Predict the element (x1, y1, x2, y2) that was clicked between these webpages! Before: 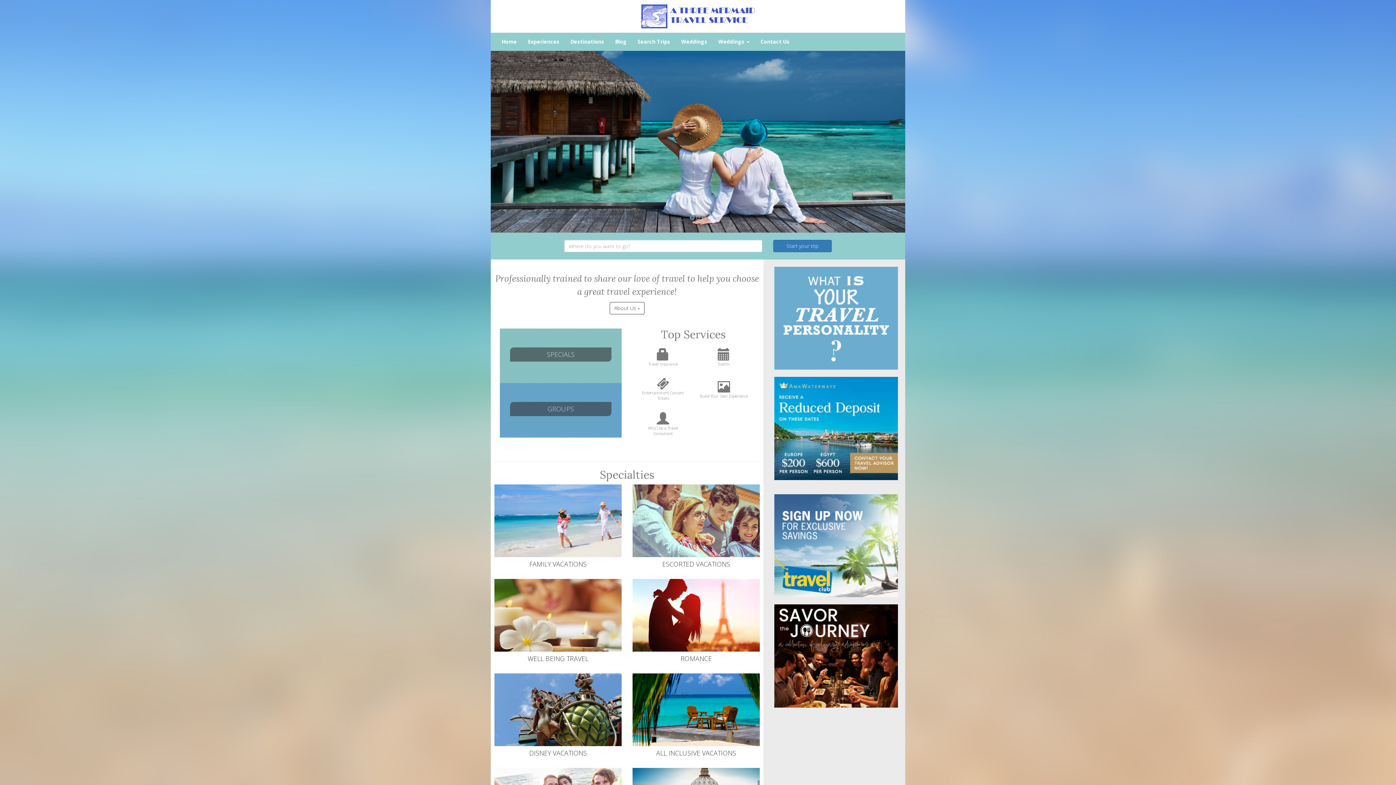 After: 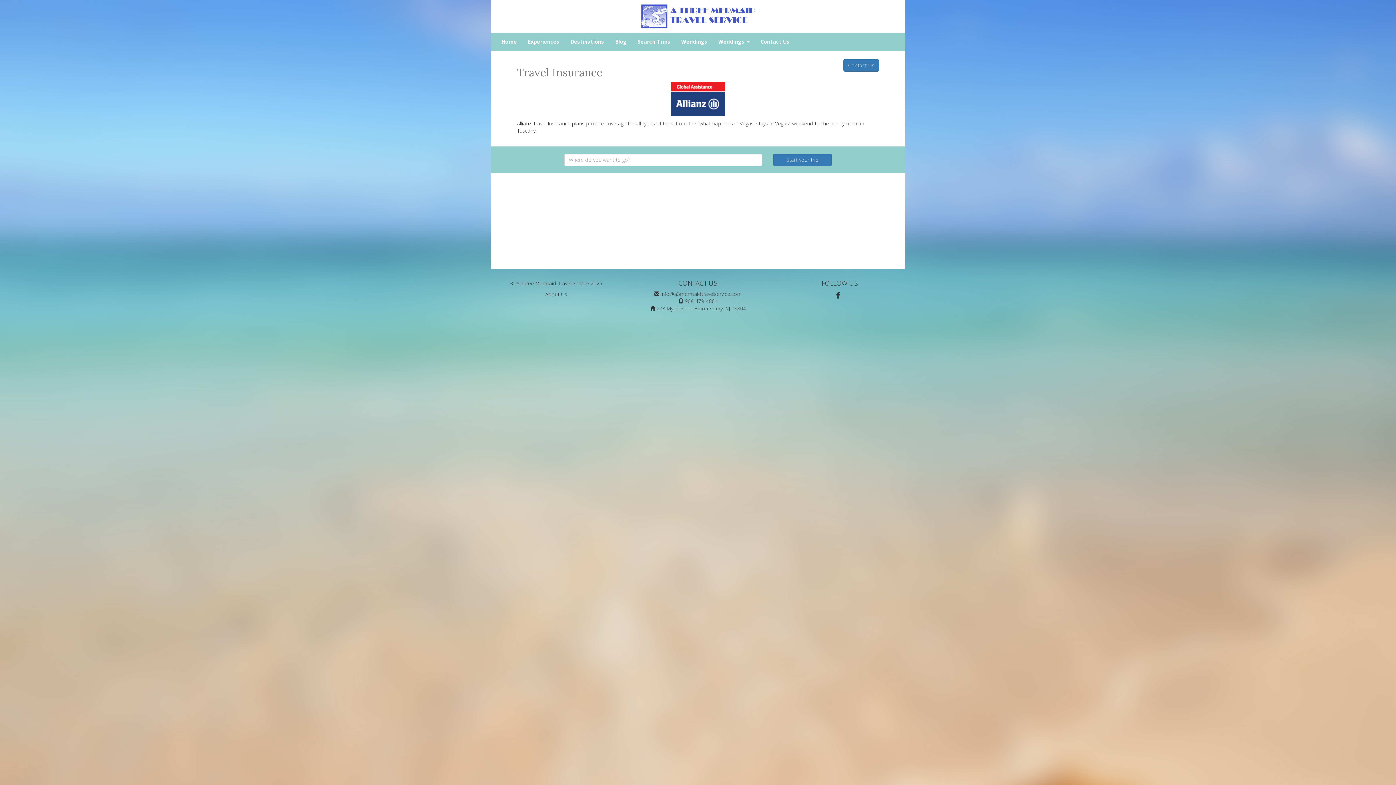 Action: label: Travel Insurance bbox: (638, 355, 688, 366)